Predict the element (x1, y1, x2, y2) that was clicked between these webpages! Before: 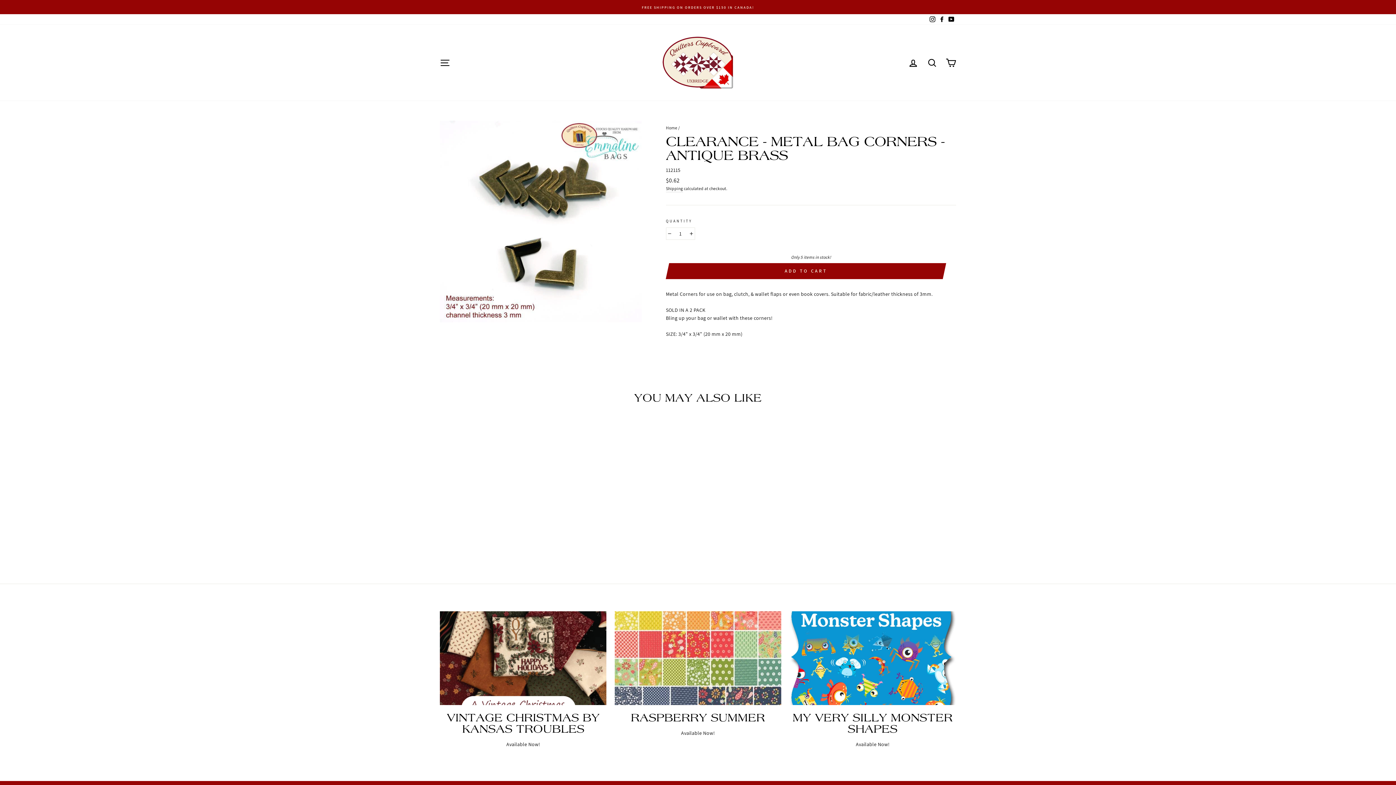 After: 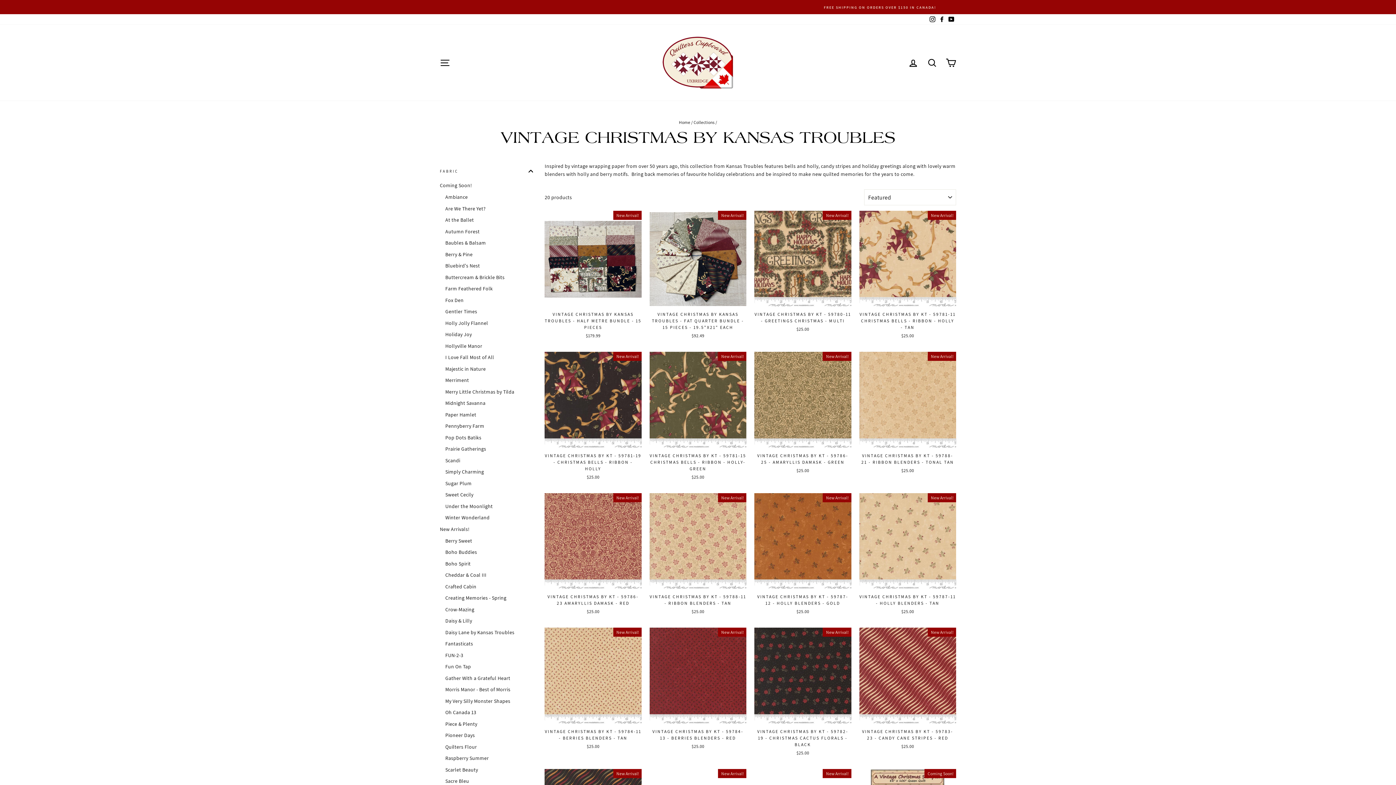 Action: bbox: (440, 611, 606, 705) label: Vintage Christmas by Kansas Troubles